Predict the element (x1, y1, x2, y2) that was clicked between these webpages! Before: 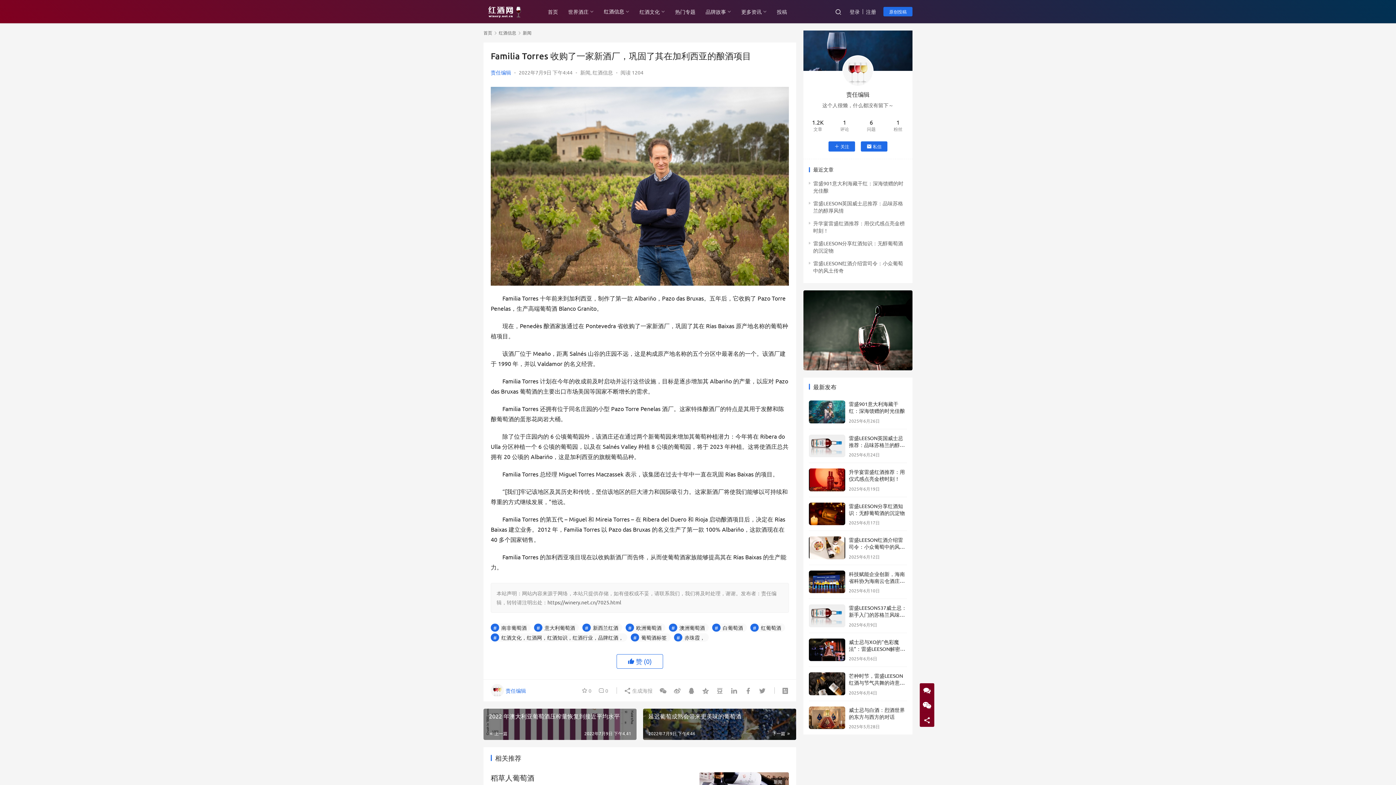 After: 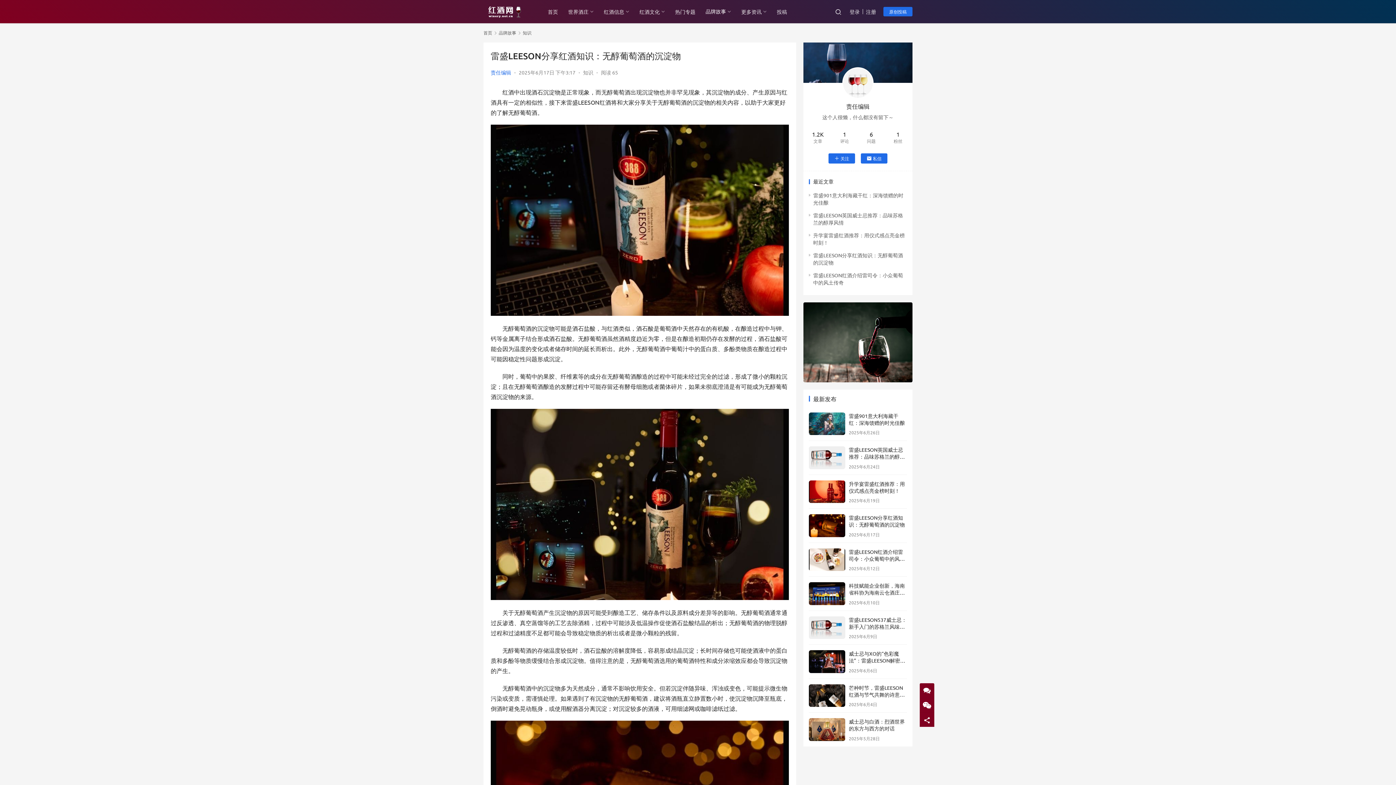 Action: bbox: (849, 502, 905, 516) label: 雷盛LEESON分享红酒知识：无醇葡萄酒的沉淀物